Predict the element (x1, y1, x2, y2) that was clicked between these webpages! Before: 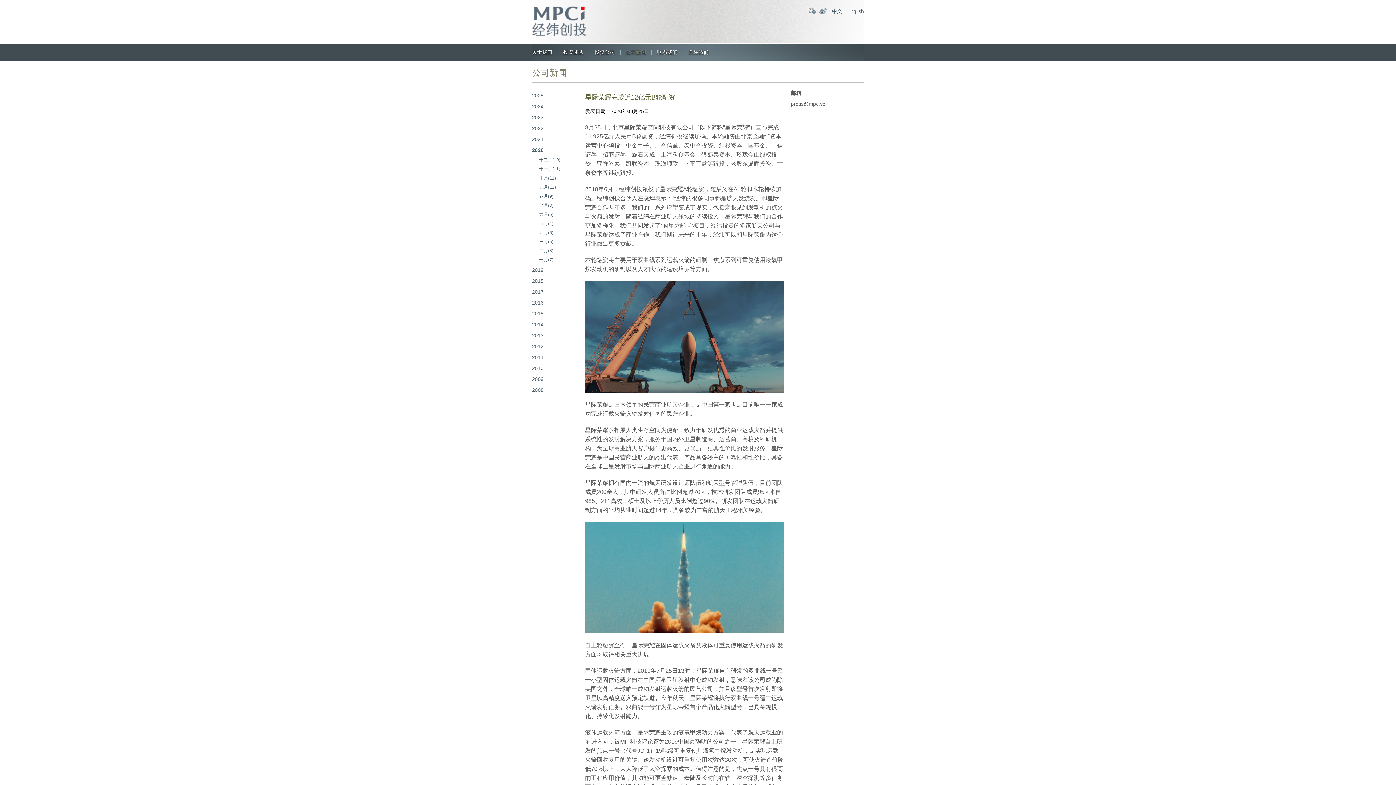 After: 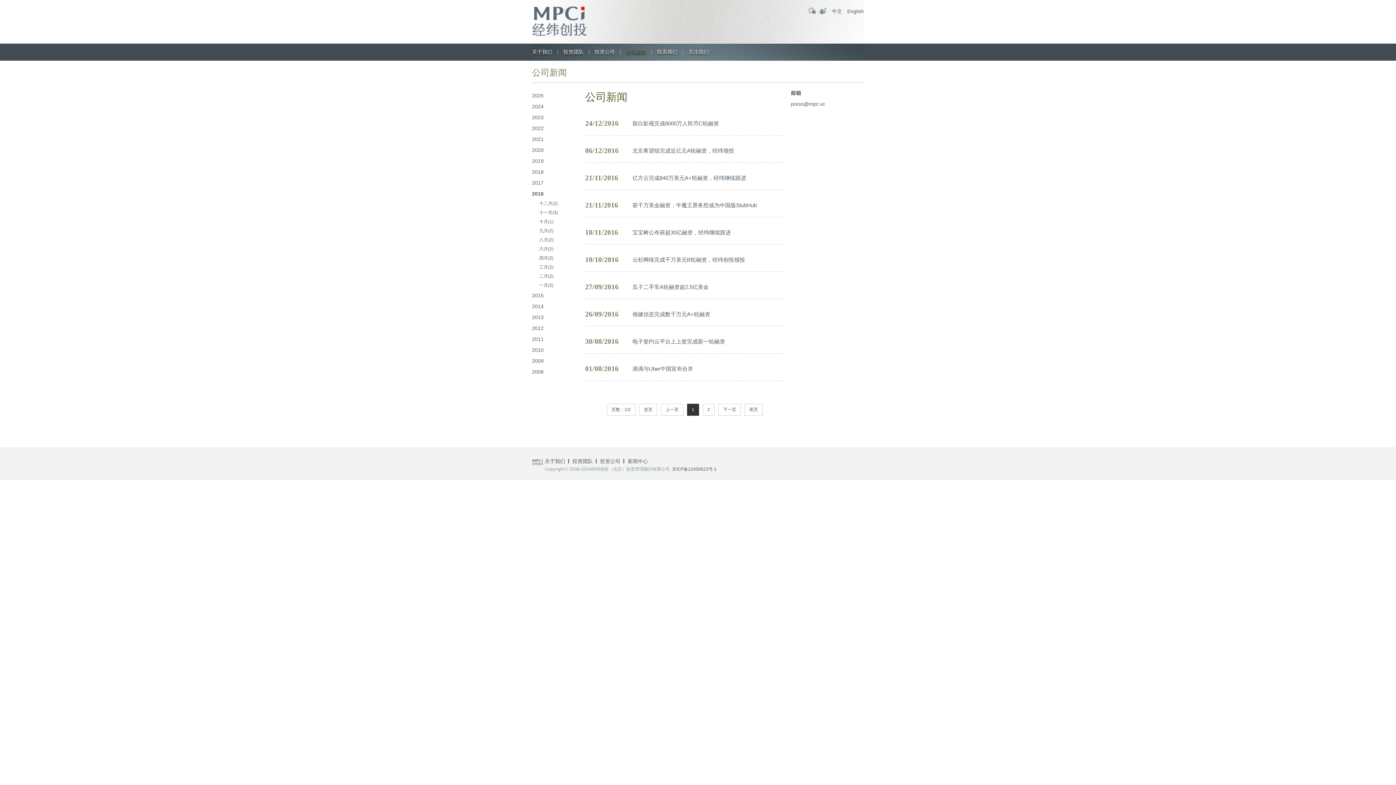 Action: label: 2016 bbox: (532, 297, 585, 308)